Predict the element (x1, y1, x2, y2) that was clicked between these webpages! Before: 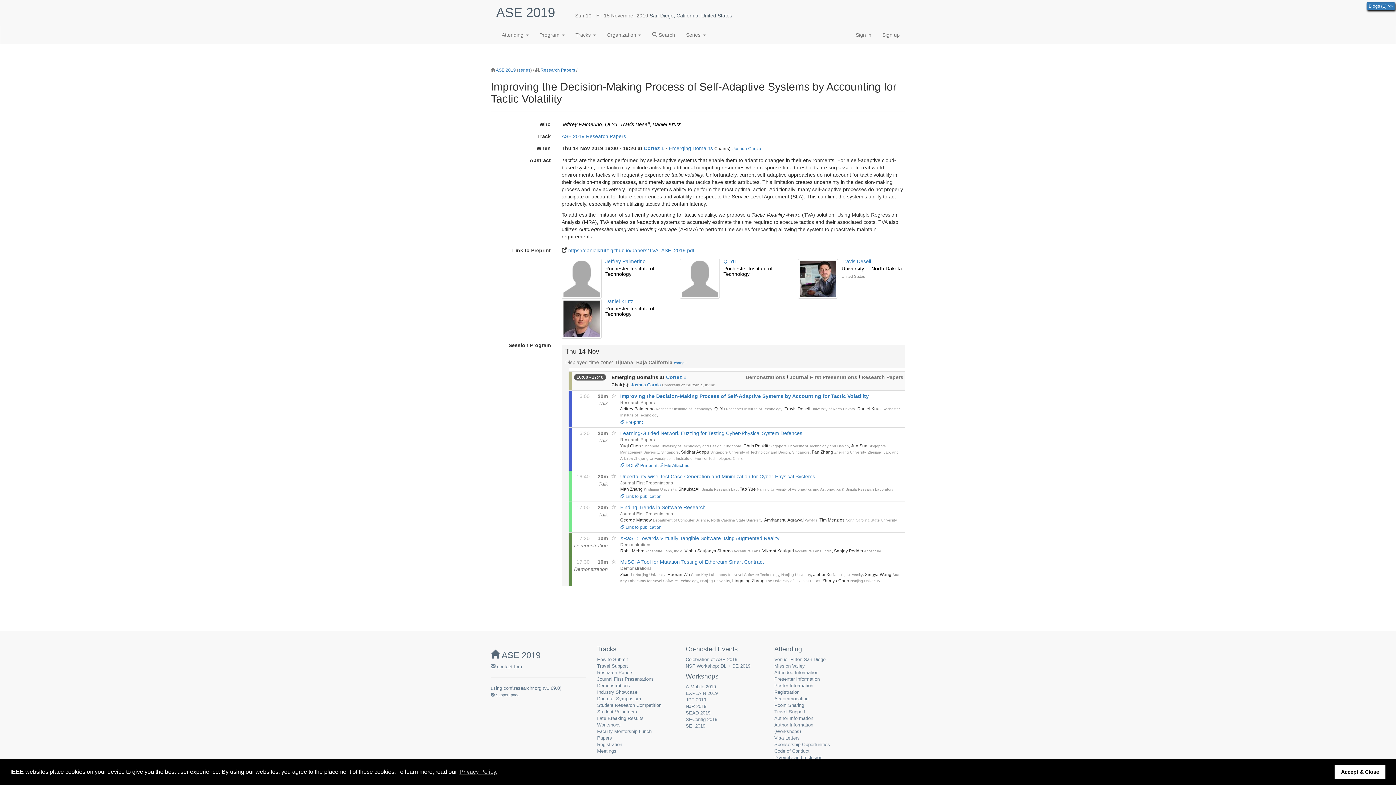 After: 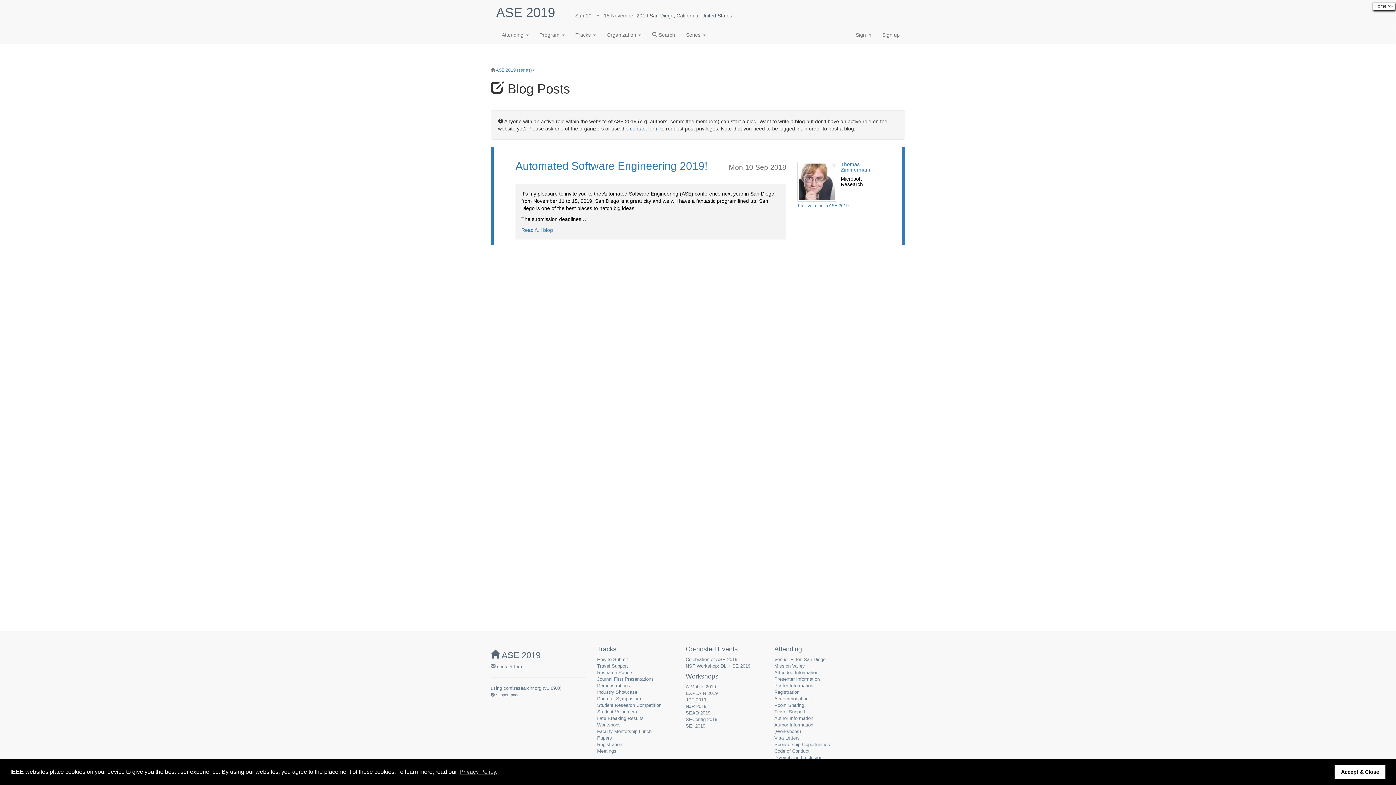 Action: label: Blogs (1) >> bbox: (1366, 2, 1395, 10)